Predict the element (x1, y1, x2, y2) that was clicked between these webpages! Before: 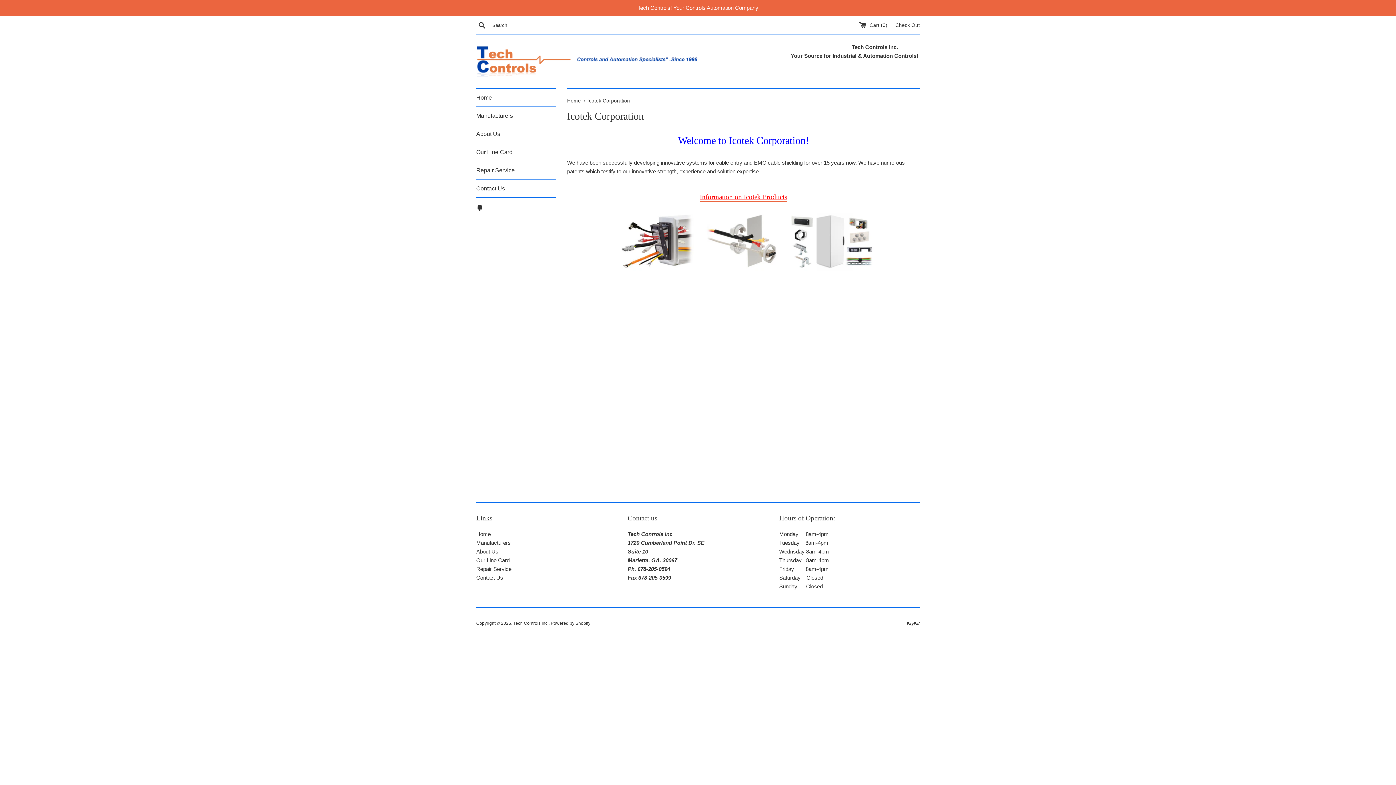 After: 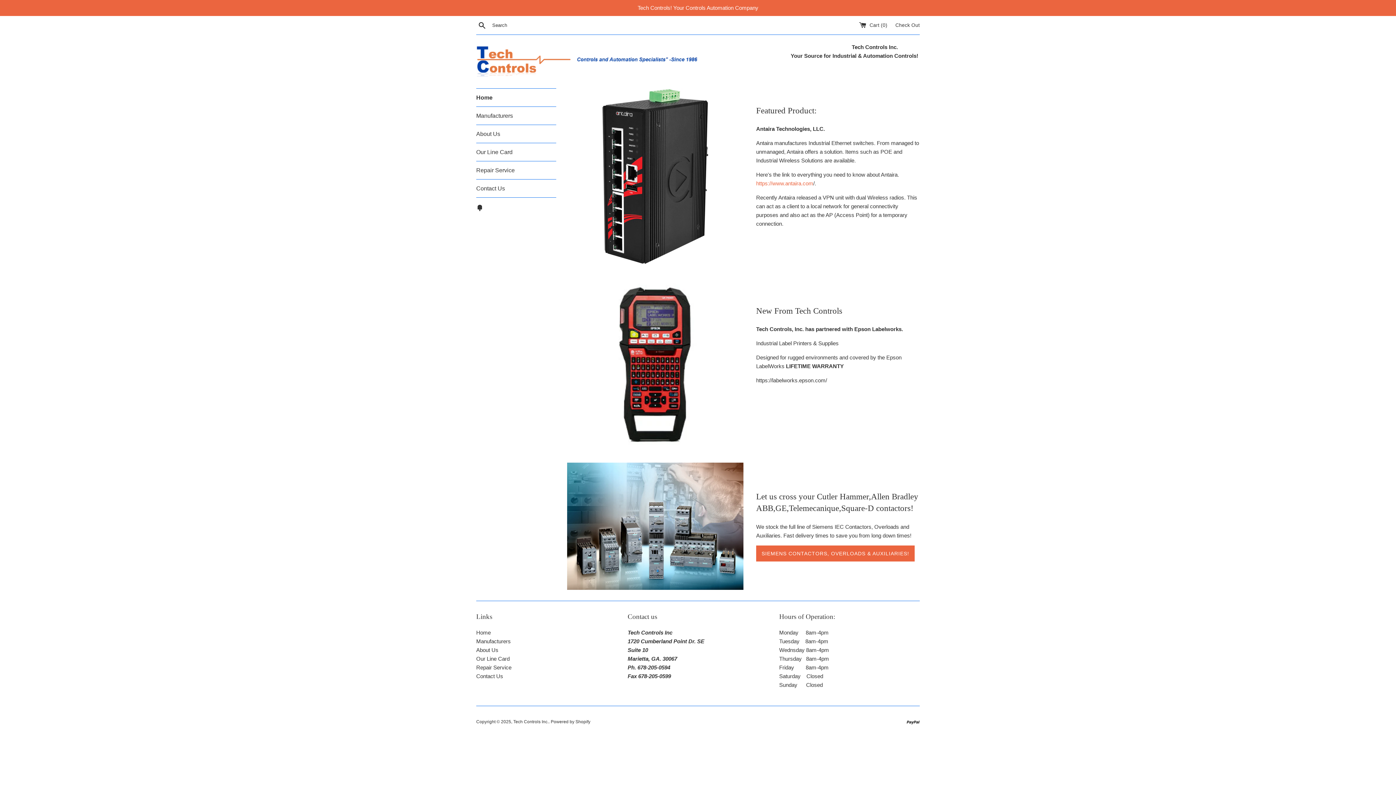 Action: label: Home  bbox: (567, 98, 582, 103)